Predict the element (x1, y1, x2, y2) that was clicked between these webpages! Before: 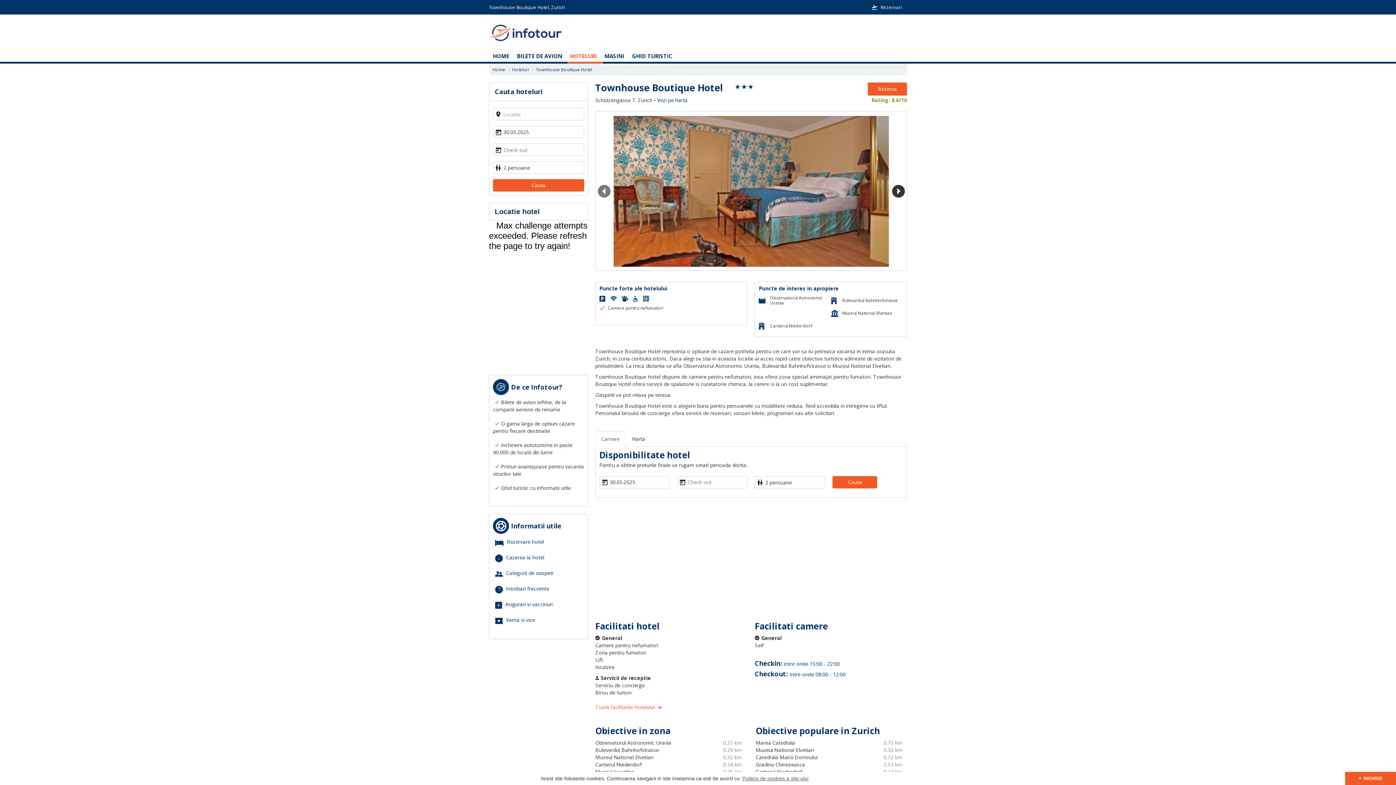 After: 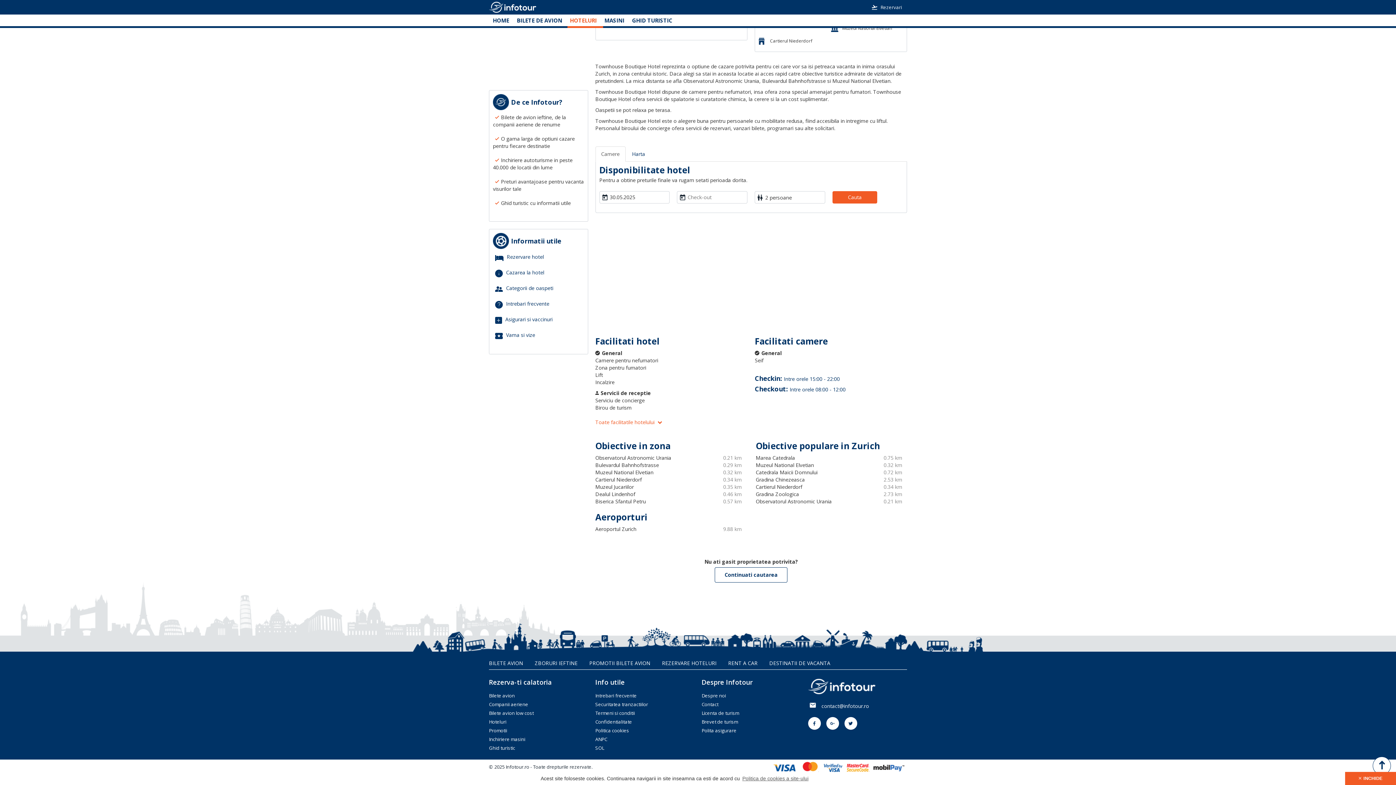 Action: bbox: (868, 82, 907, 95) label: Rezerva